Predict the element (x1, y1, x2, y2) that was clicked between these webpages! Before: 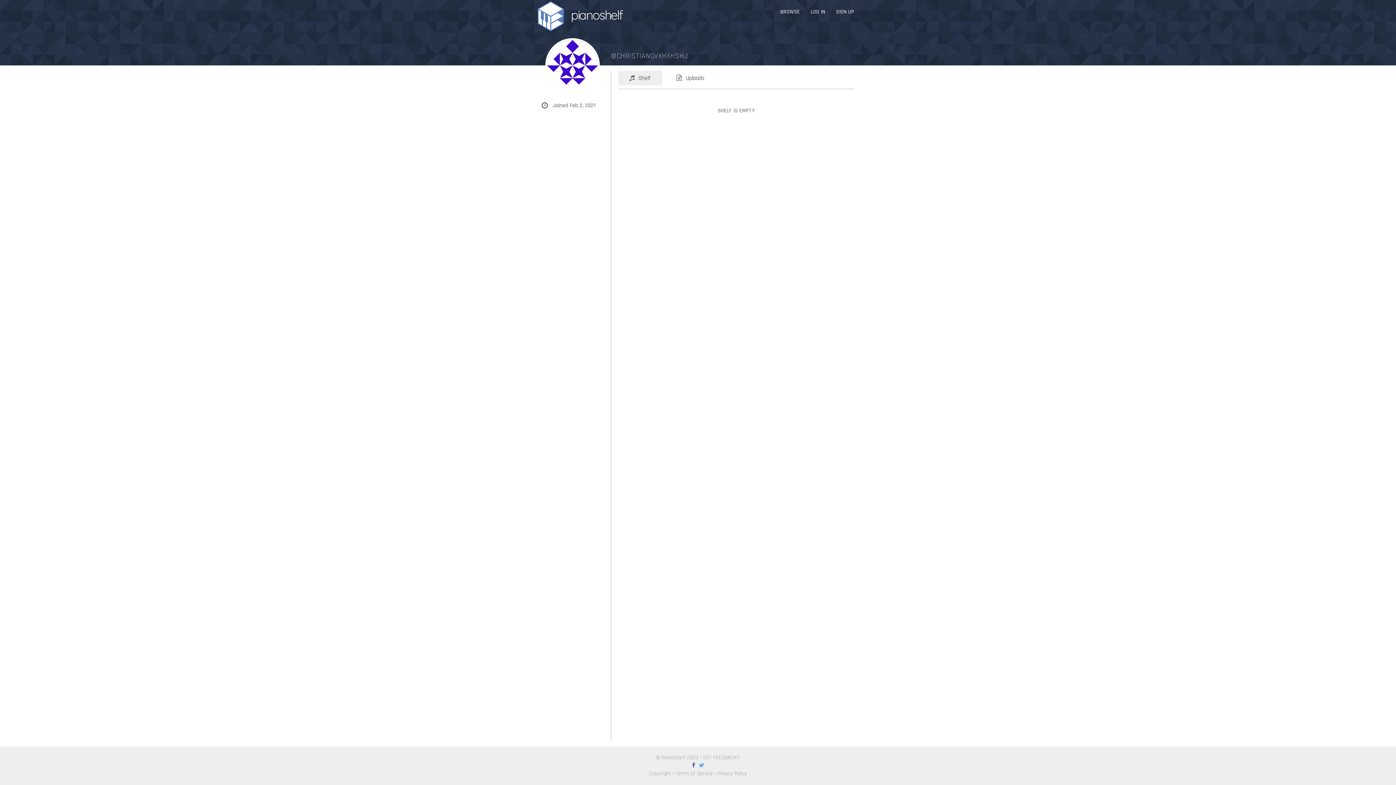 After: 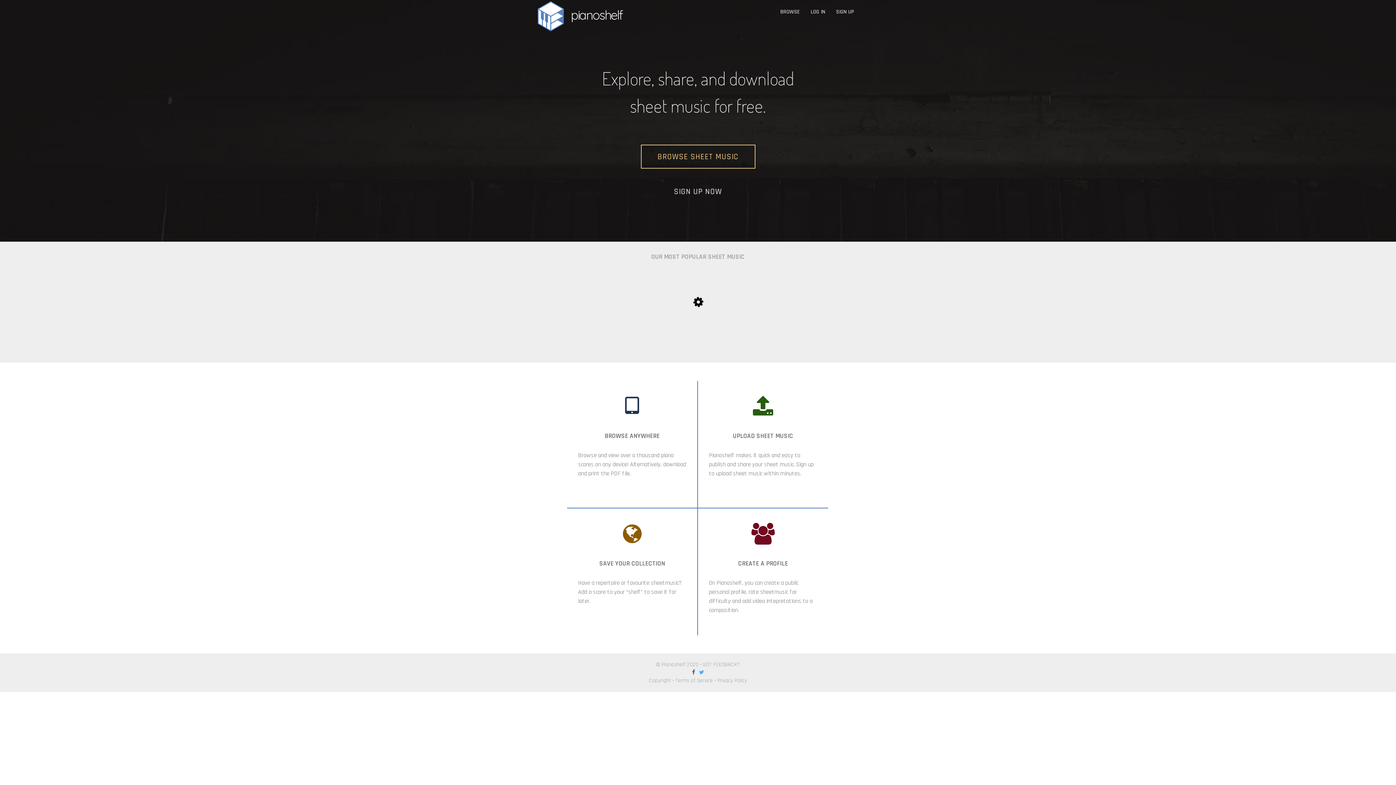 Action: bbox: (534, 0, 567, 32)